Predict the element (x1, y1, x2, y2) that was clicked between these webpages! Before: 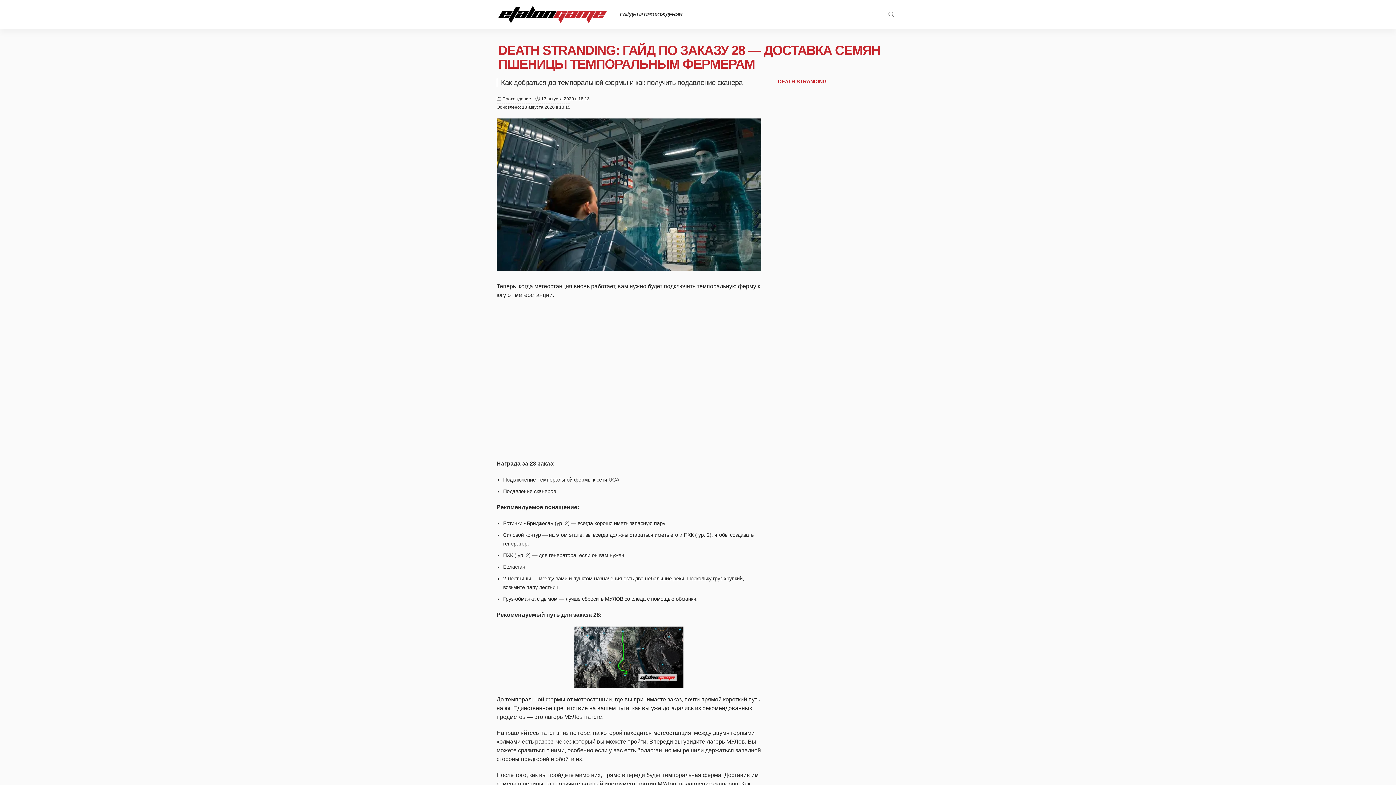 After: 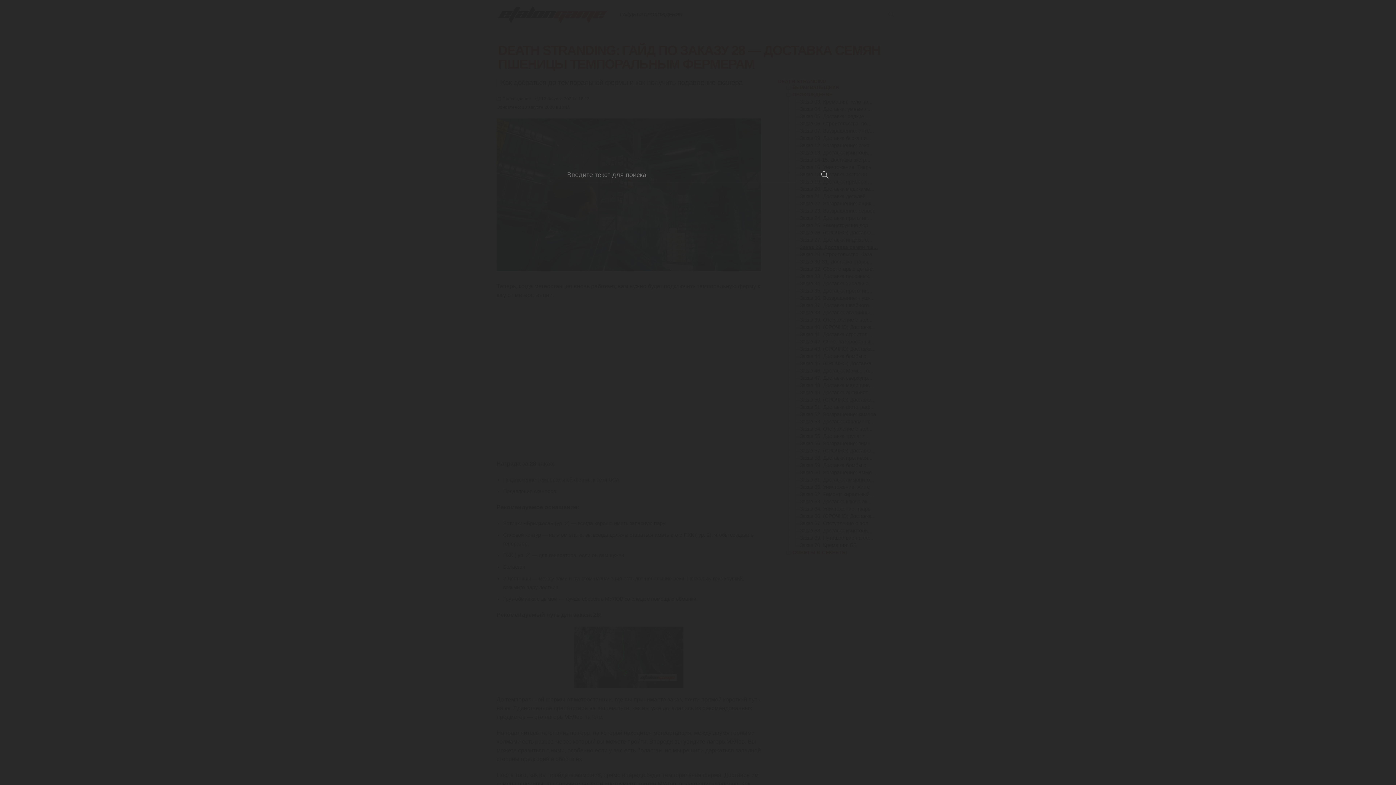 Action: bbox: (885, 0, 898, 29)